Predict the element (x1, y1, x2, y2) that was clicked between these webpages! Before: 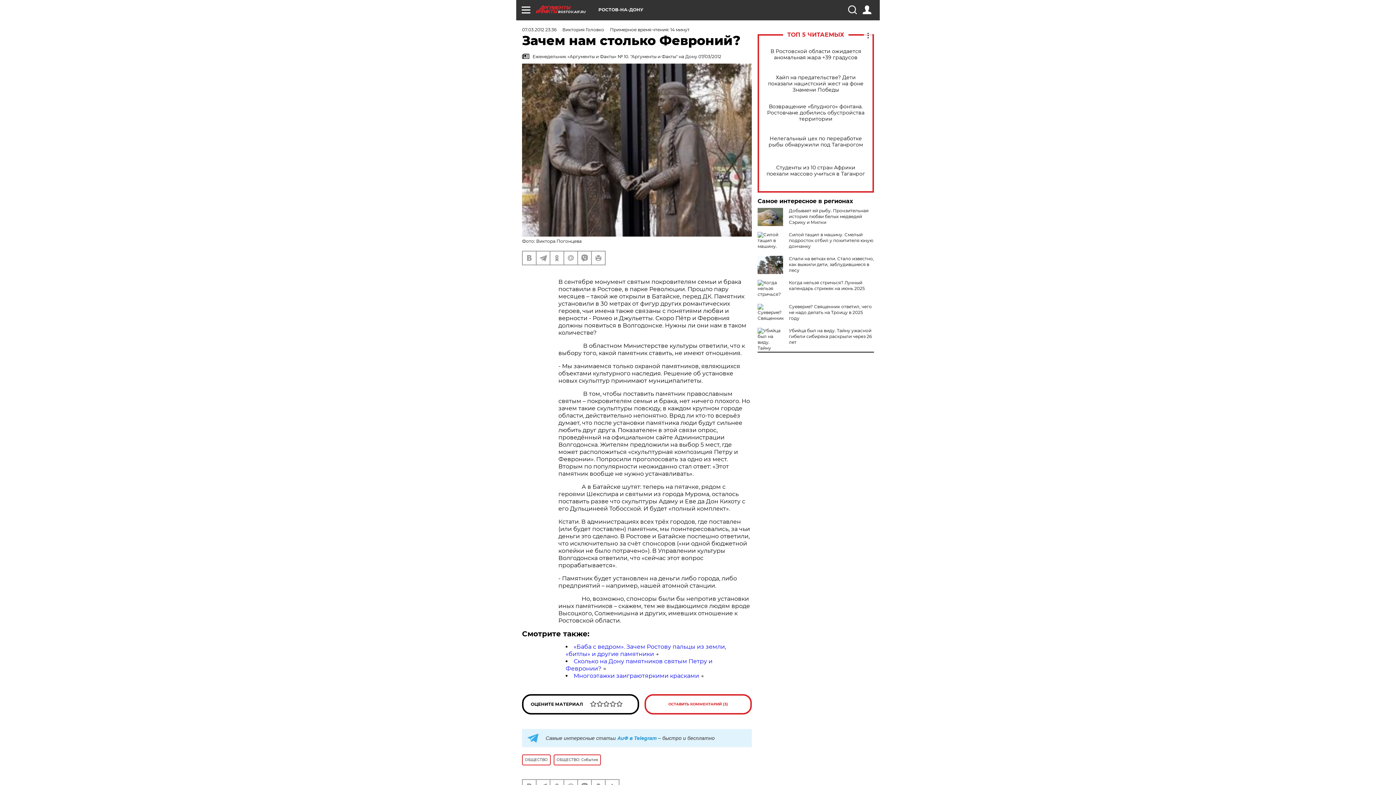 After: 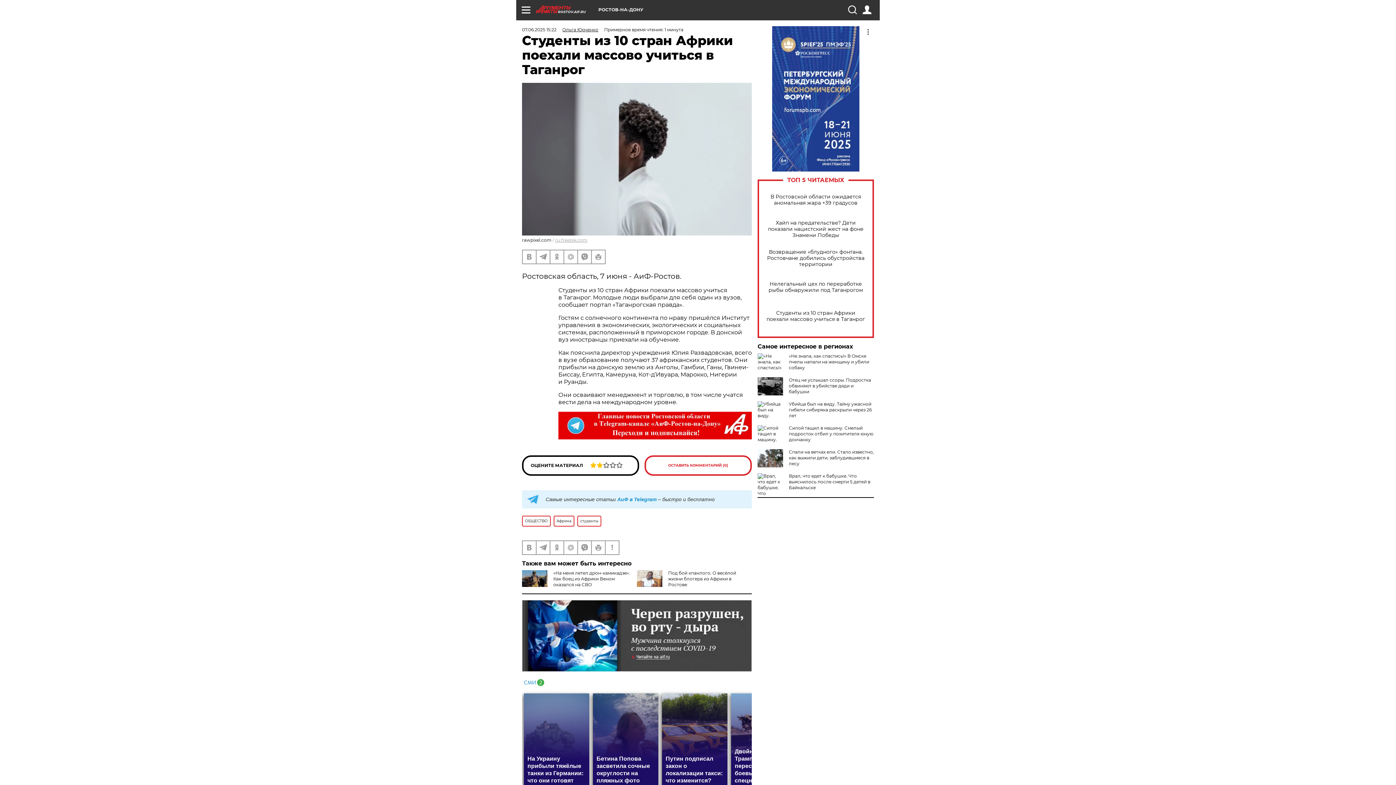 Action: bbox: (765, 164, 866, 177) label: Студенты из 10 стран Африки поехали массово учиться в Таганрог